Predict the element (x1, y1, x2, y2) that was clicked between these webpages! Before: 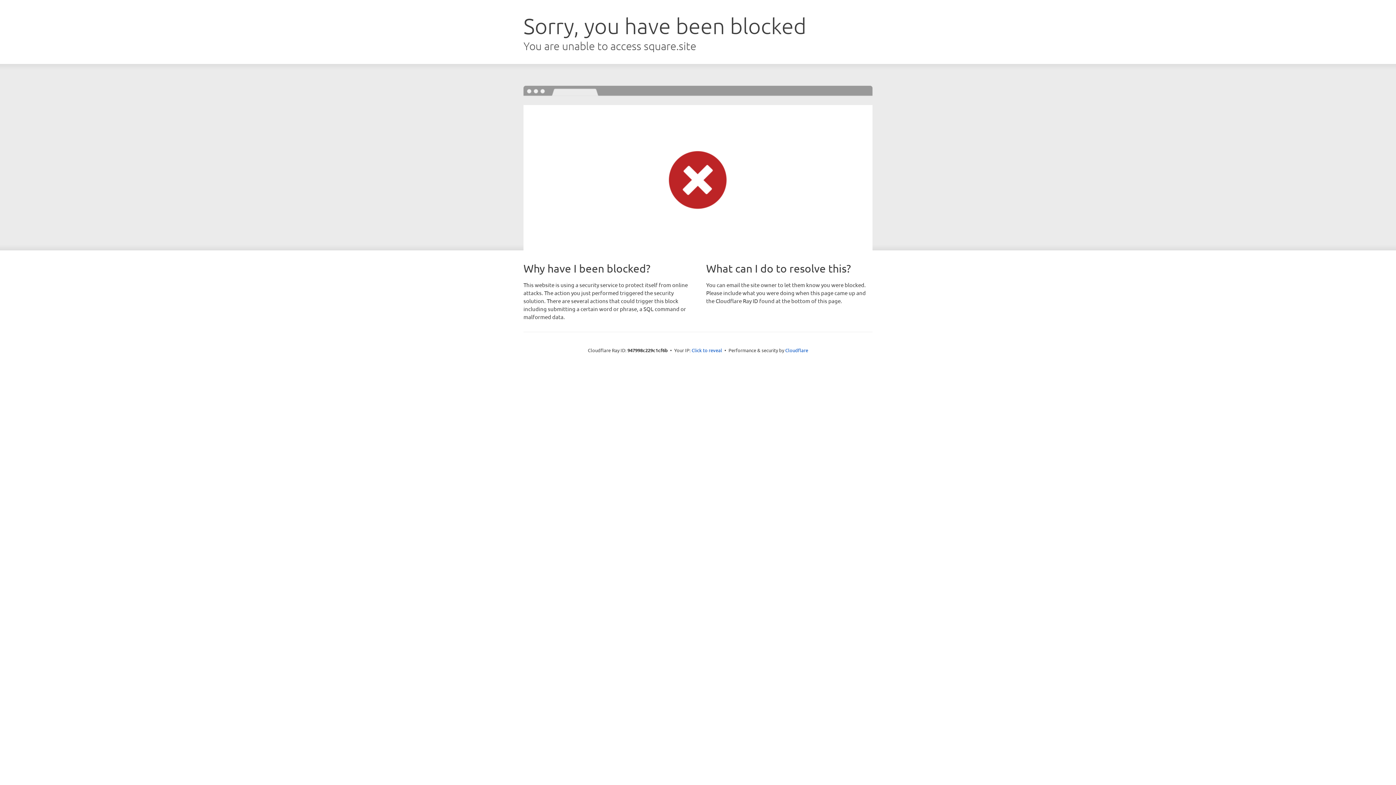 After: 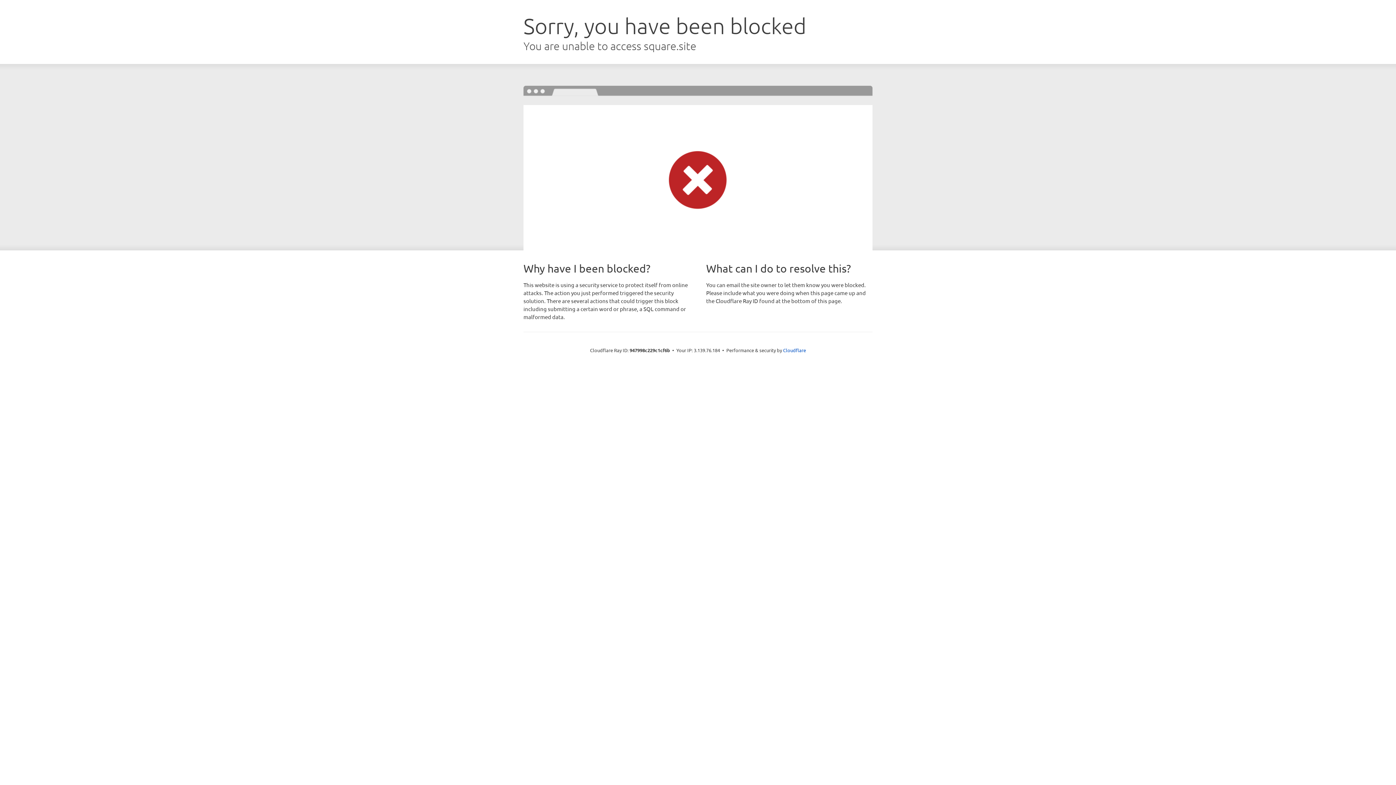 Action: bbox: (691, 346, 722, 353) label: Click to reveal